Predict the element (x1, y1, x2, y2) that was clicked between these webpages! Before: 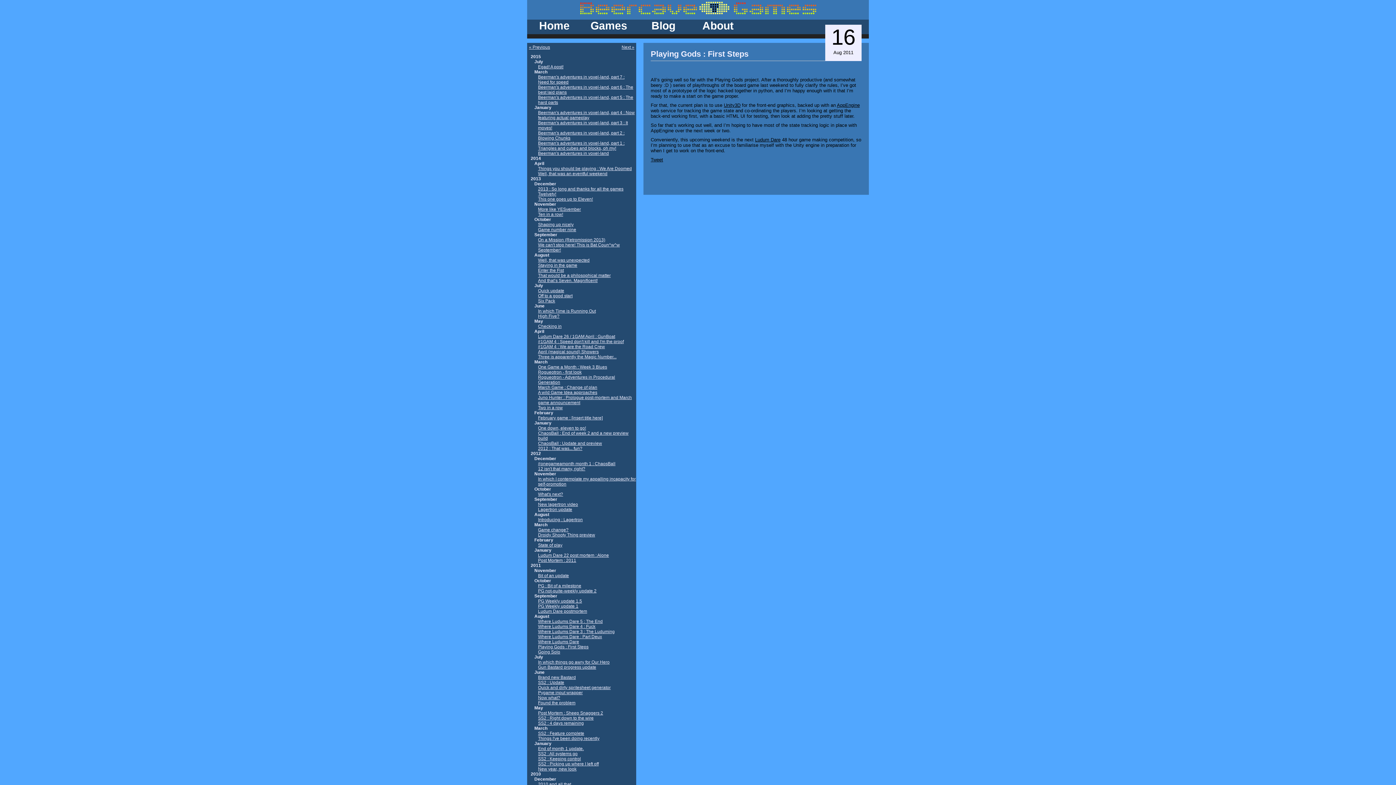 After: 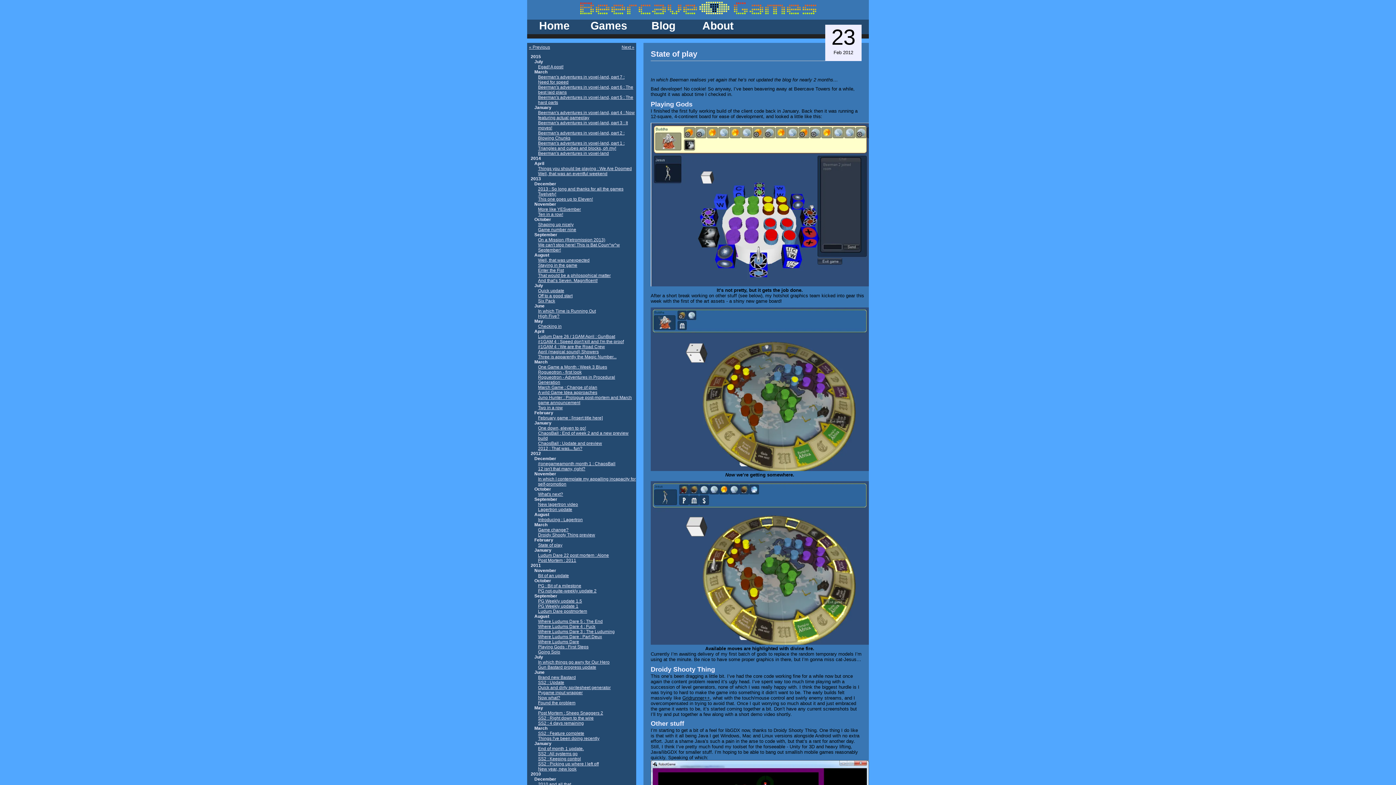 Action: bbox: (538, 542, 562, 548) label: State of play